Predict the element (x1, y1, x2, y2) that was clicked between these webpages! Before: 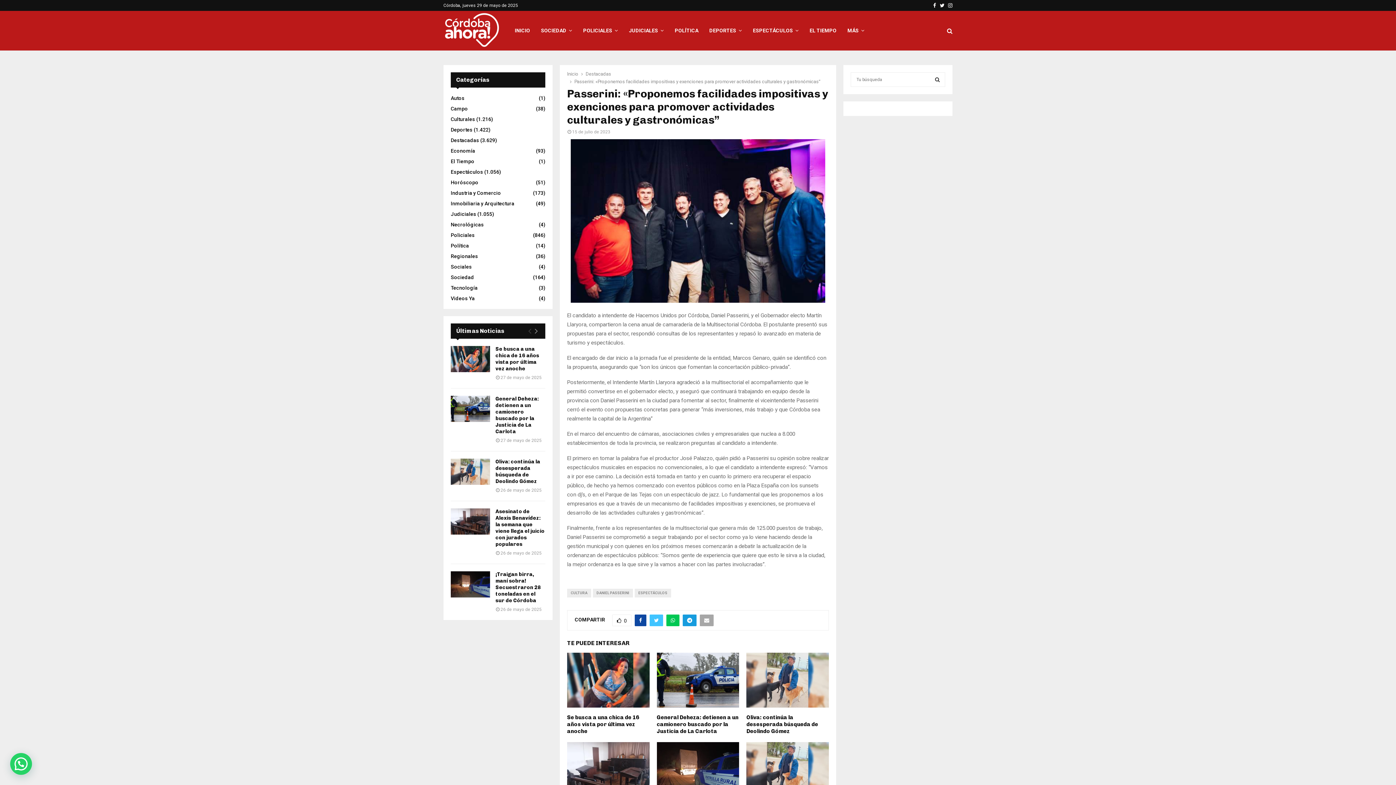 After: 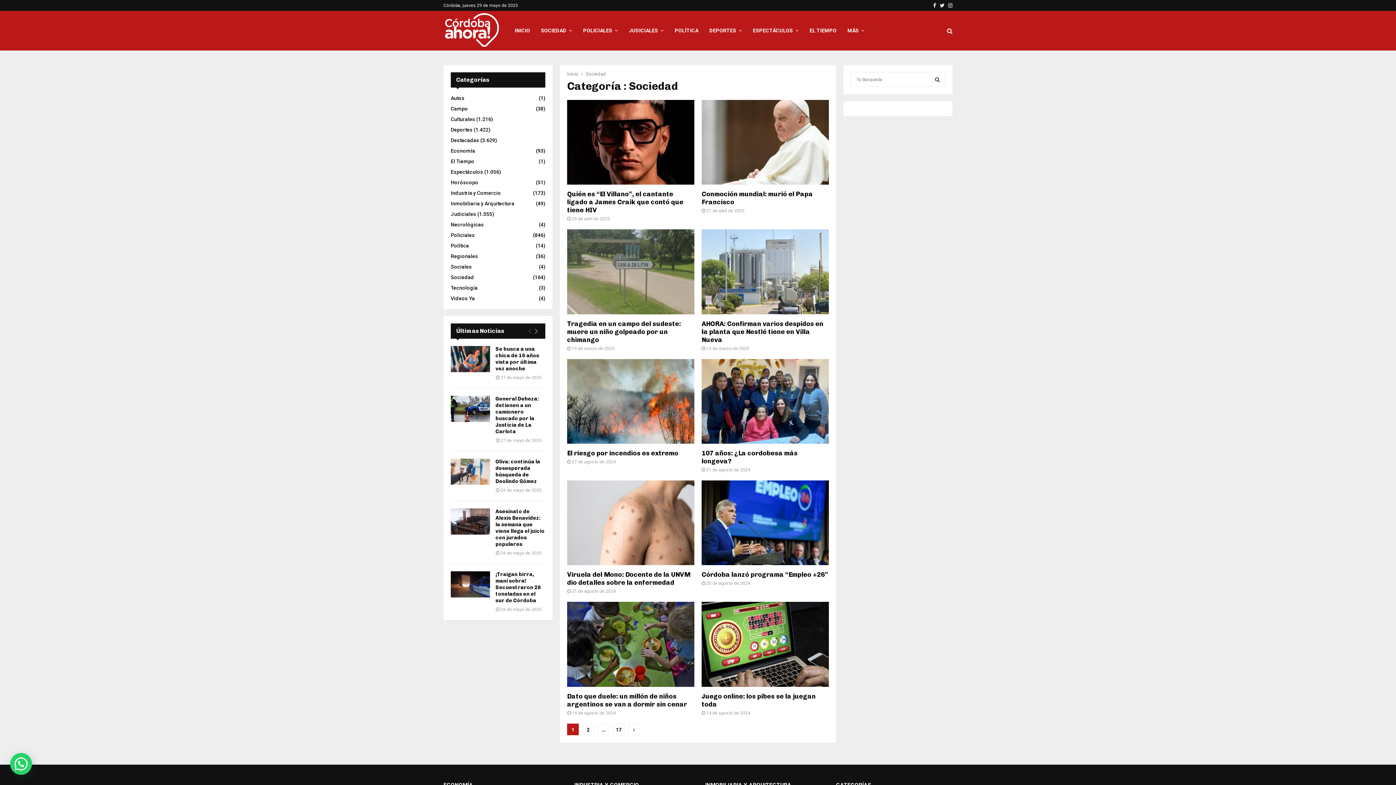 Action: bbox: (541, 10, 572, 50) label: SOCIEDAD